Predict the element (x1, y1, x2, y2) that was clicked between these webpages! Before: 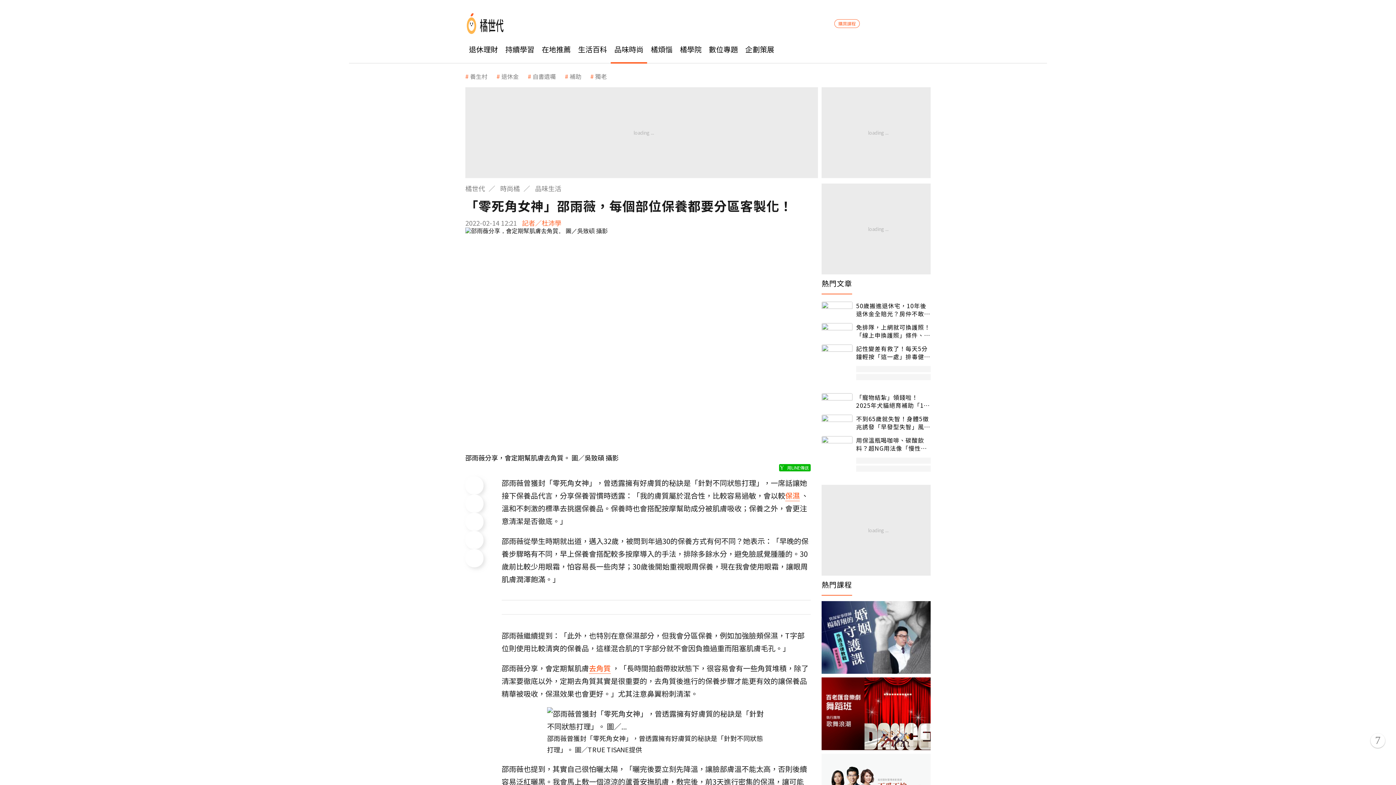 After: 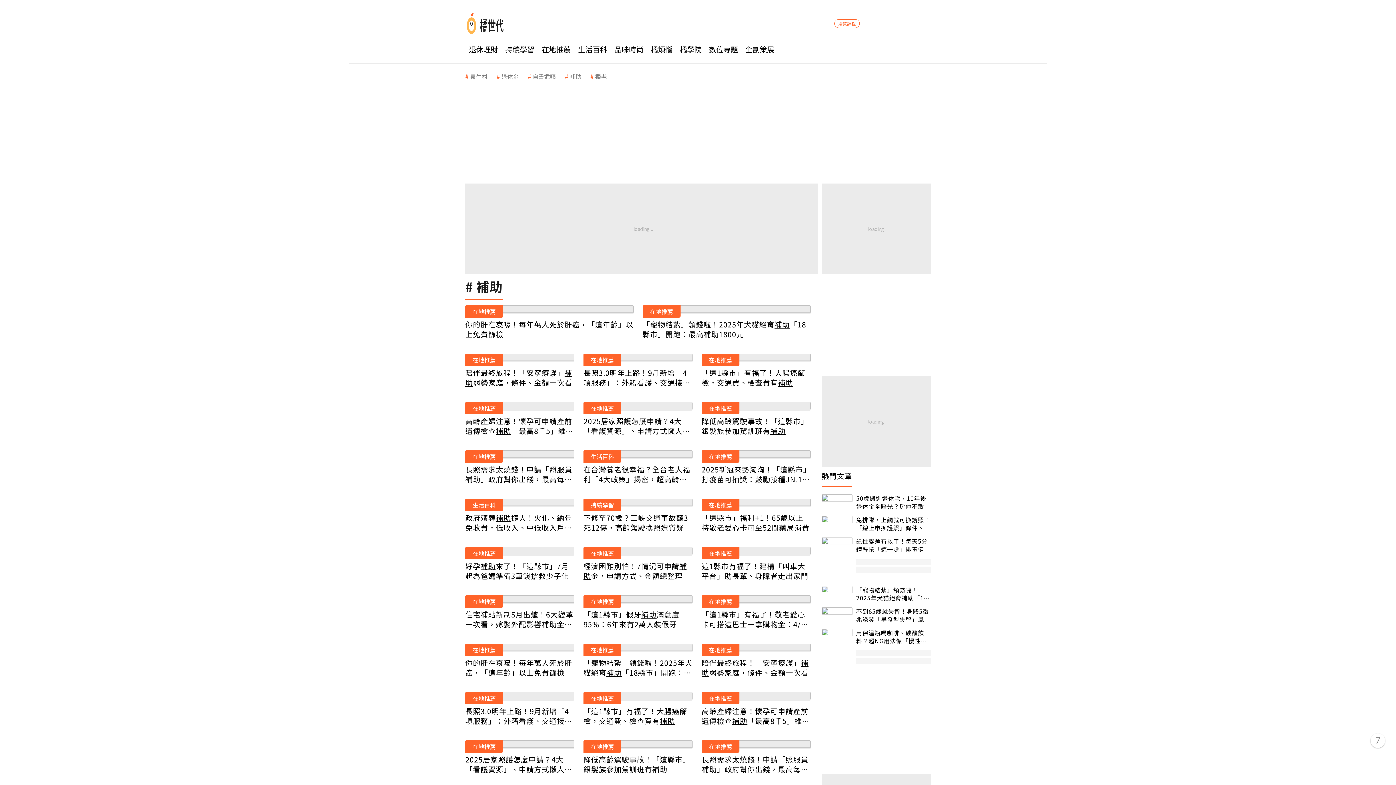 Action: label: 4 of 5 bbox: (561, 70, 585, 81)